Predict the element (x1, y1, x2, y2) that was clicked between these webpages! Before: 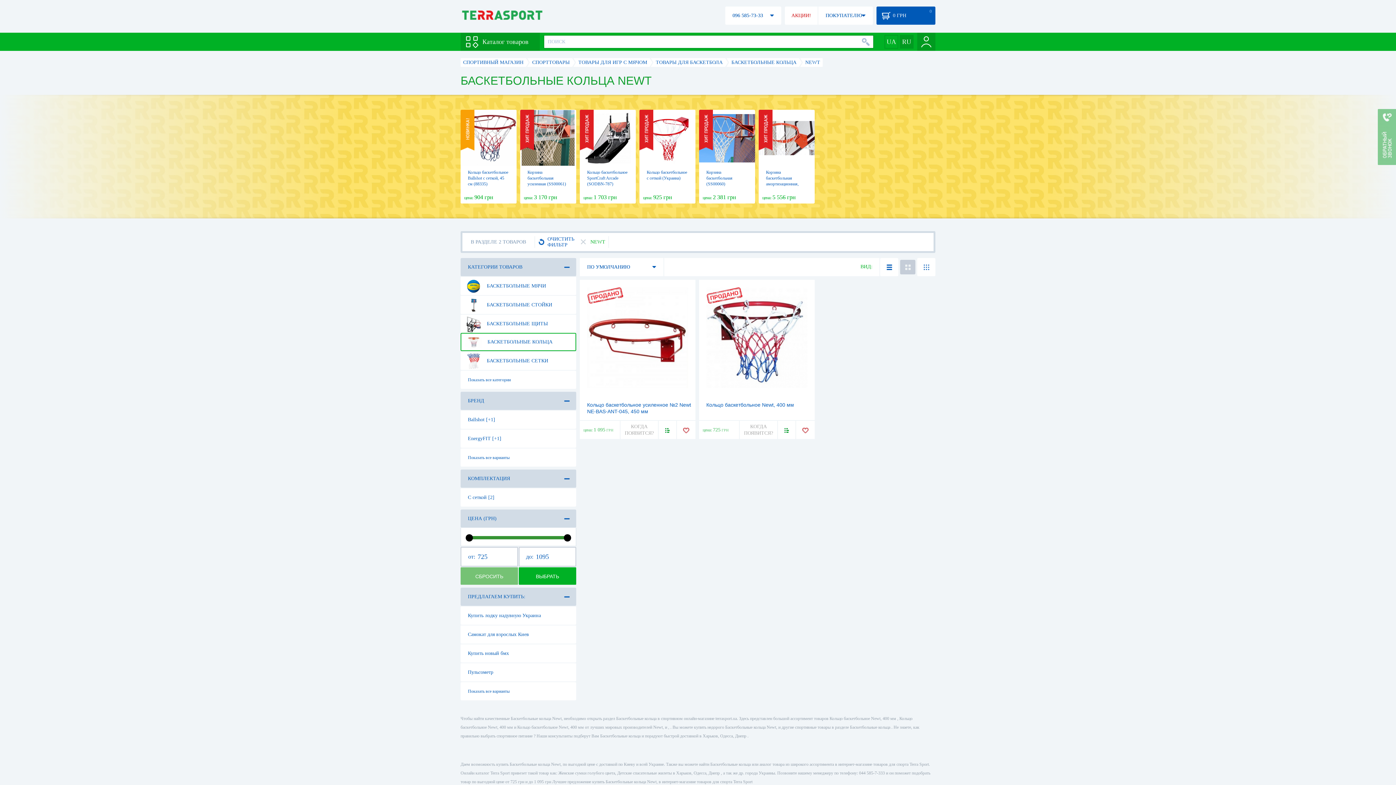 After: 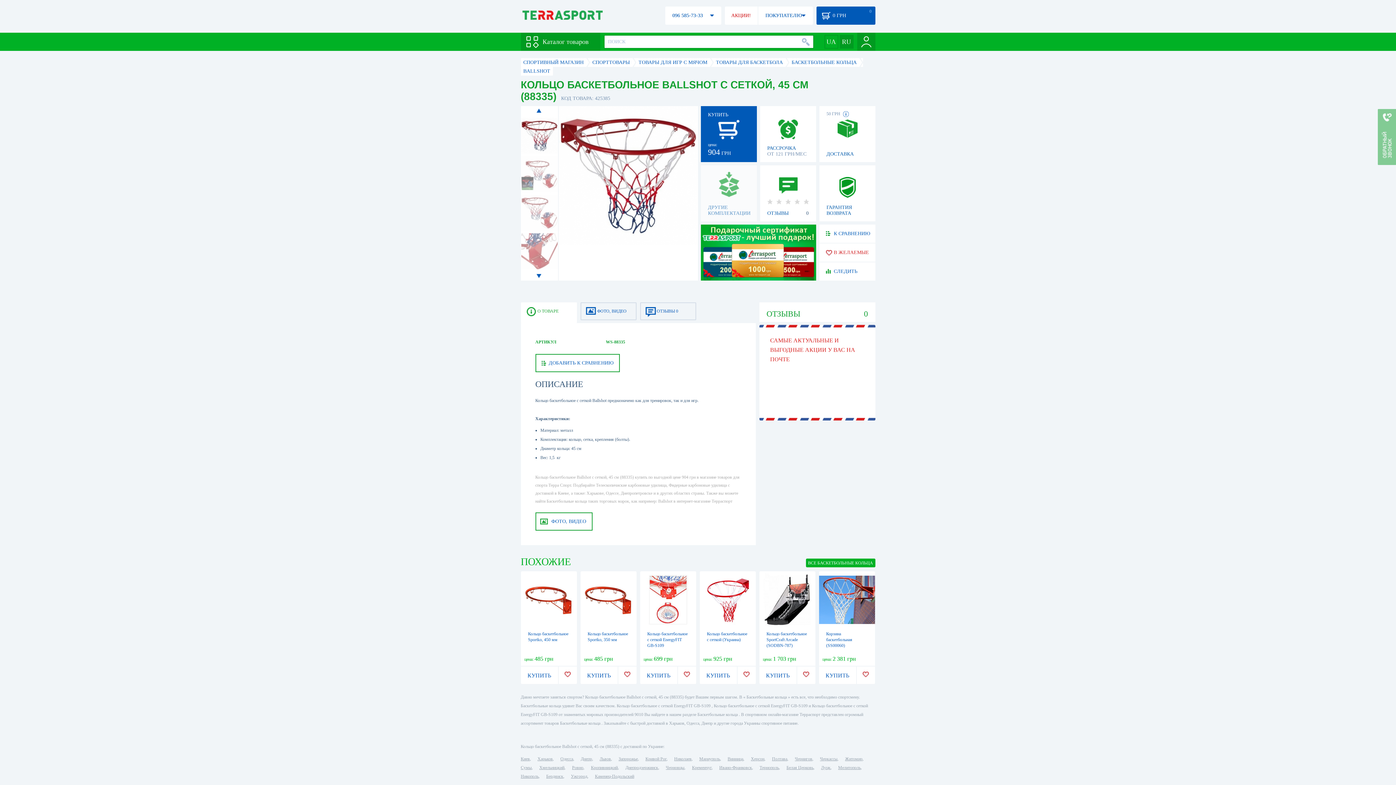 Action: bbox: (460, 109, 516, 165)